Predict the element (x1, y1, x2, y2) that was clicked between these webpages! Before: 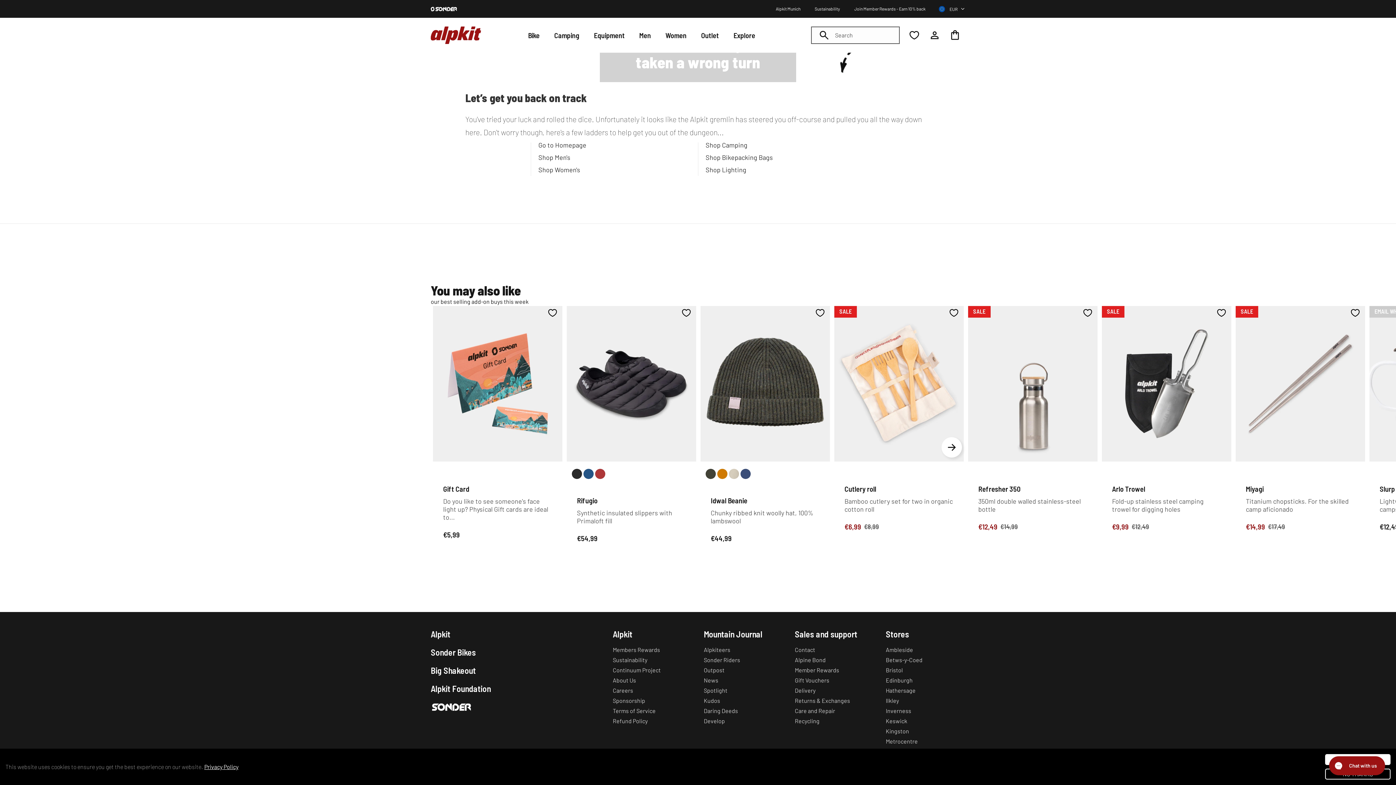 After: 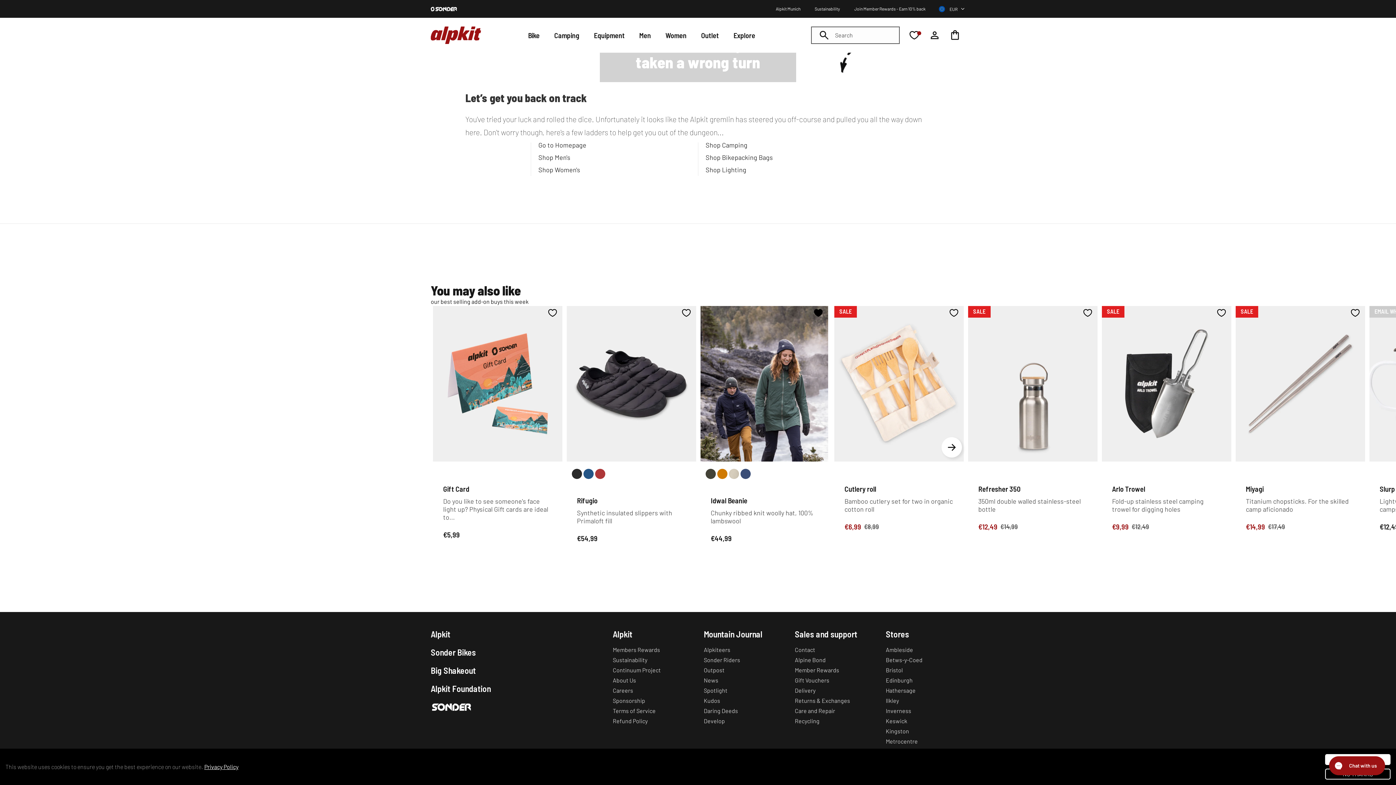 Action: label: Add to Wishlist bbox: (808, 304, 832, 321)